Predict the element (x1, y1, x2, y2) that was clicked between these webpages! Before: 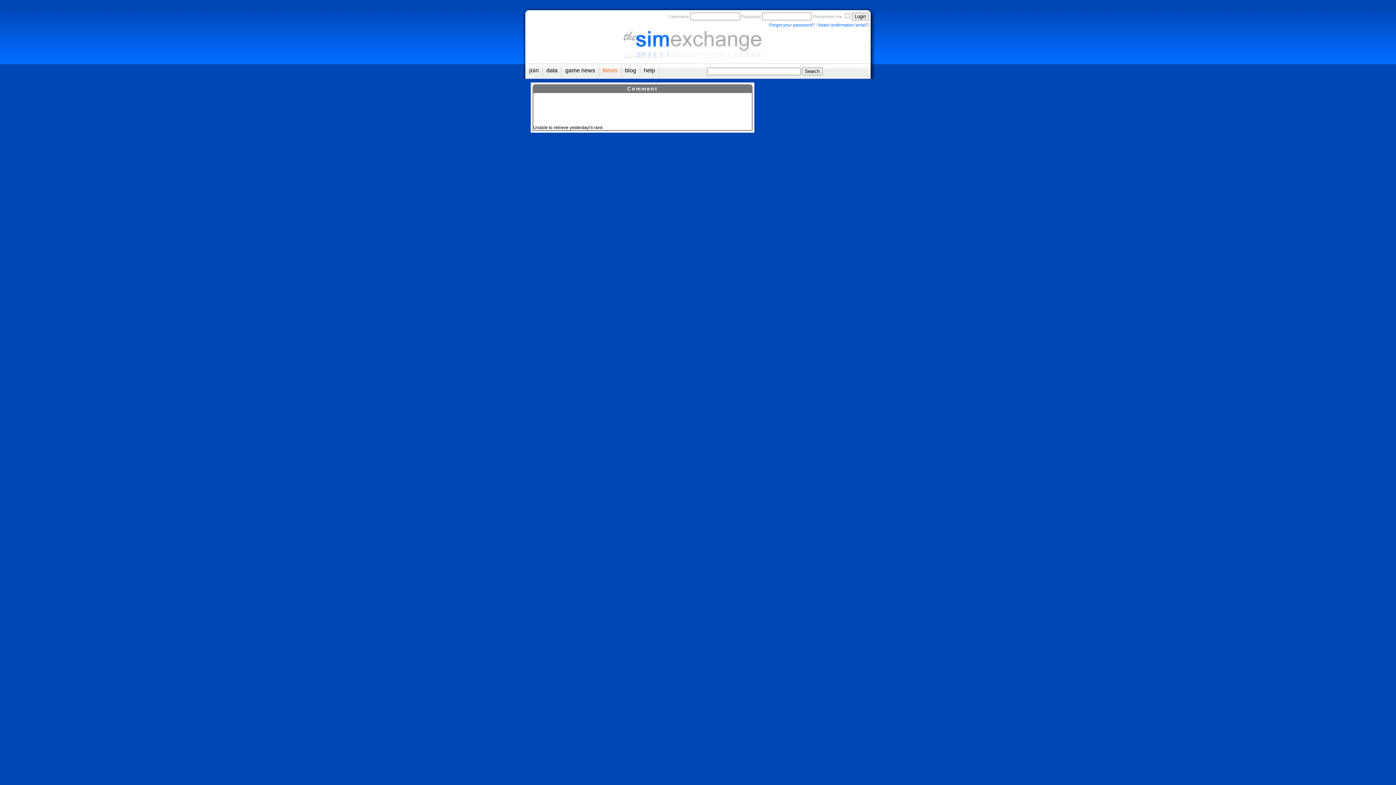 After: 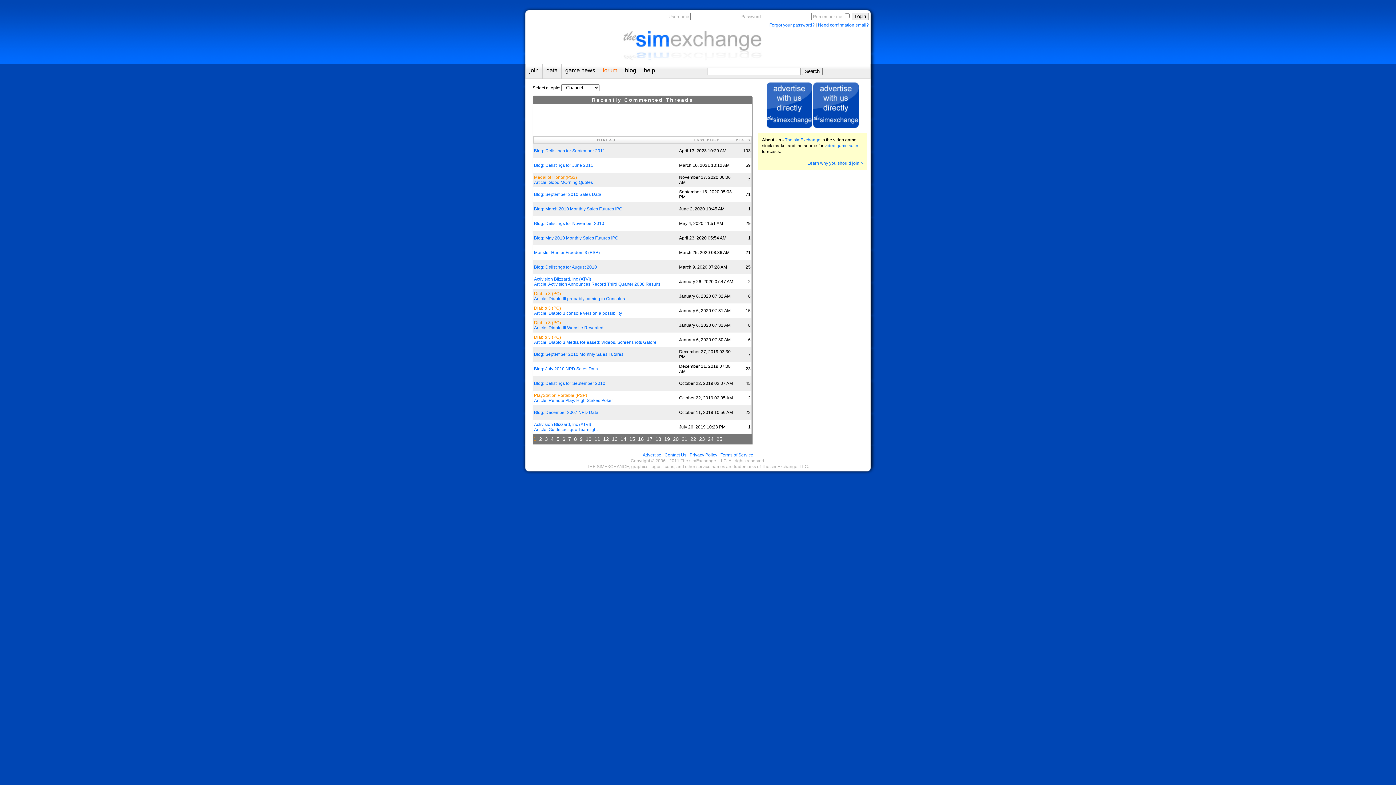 Action: bbox: (602, 67, 617, 73) label: forum